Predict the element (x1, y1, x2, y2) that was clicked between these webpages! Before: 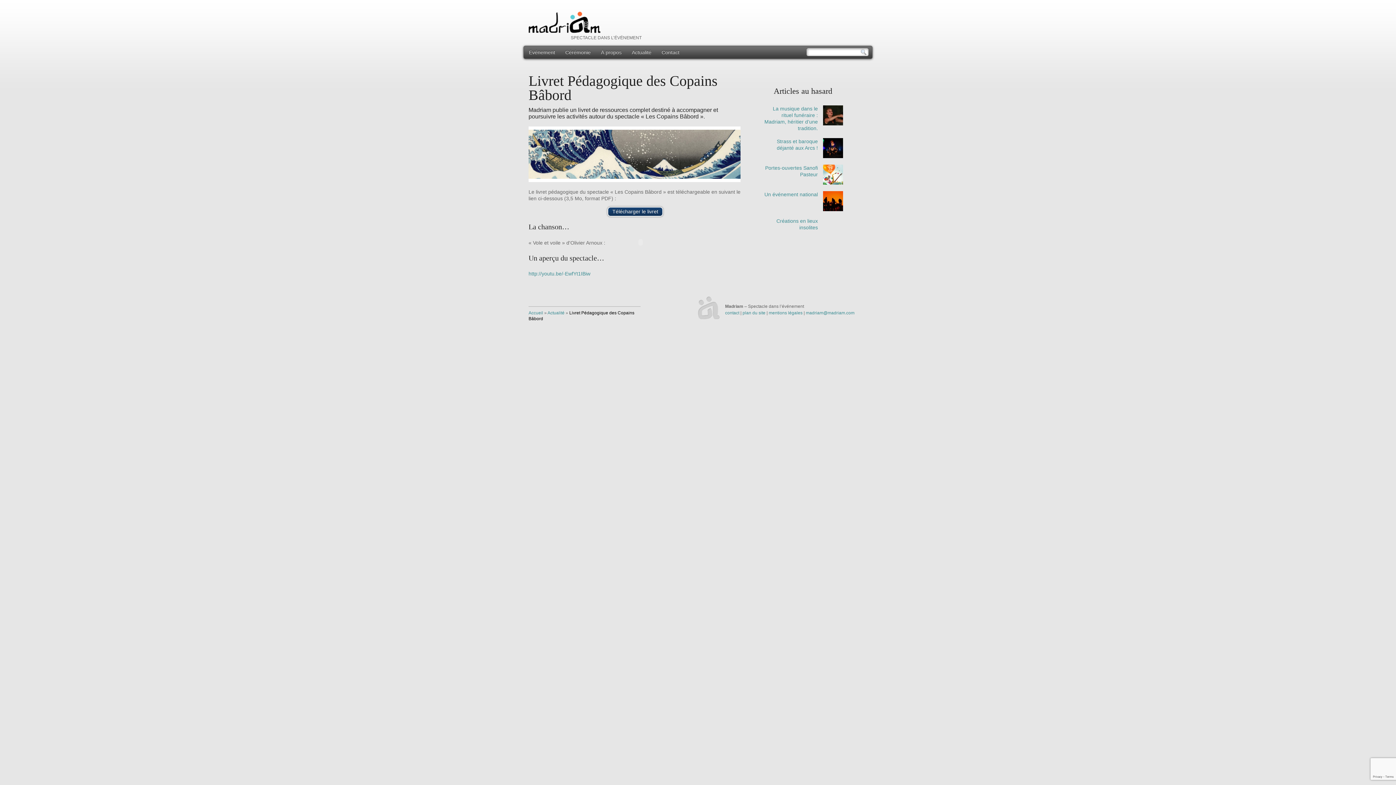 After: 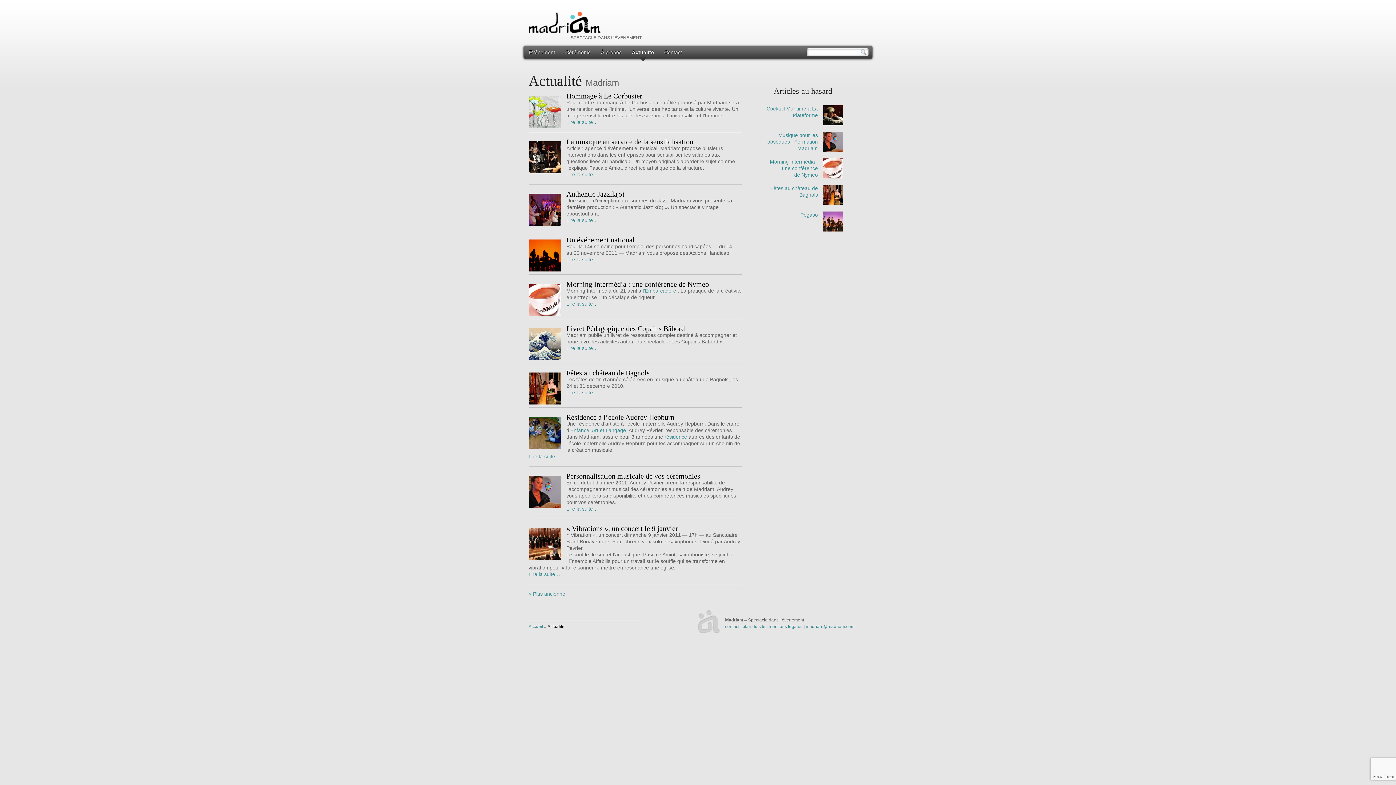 Action: label: Actualité bbox: (632, 49, 651, 55)